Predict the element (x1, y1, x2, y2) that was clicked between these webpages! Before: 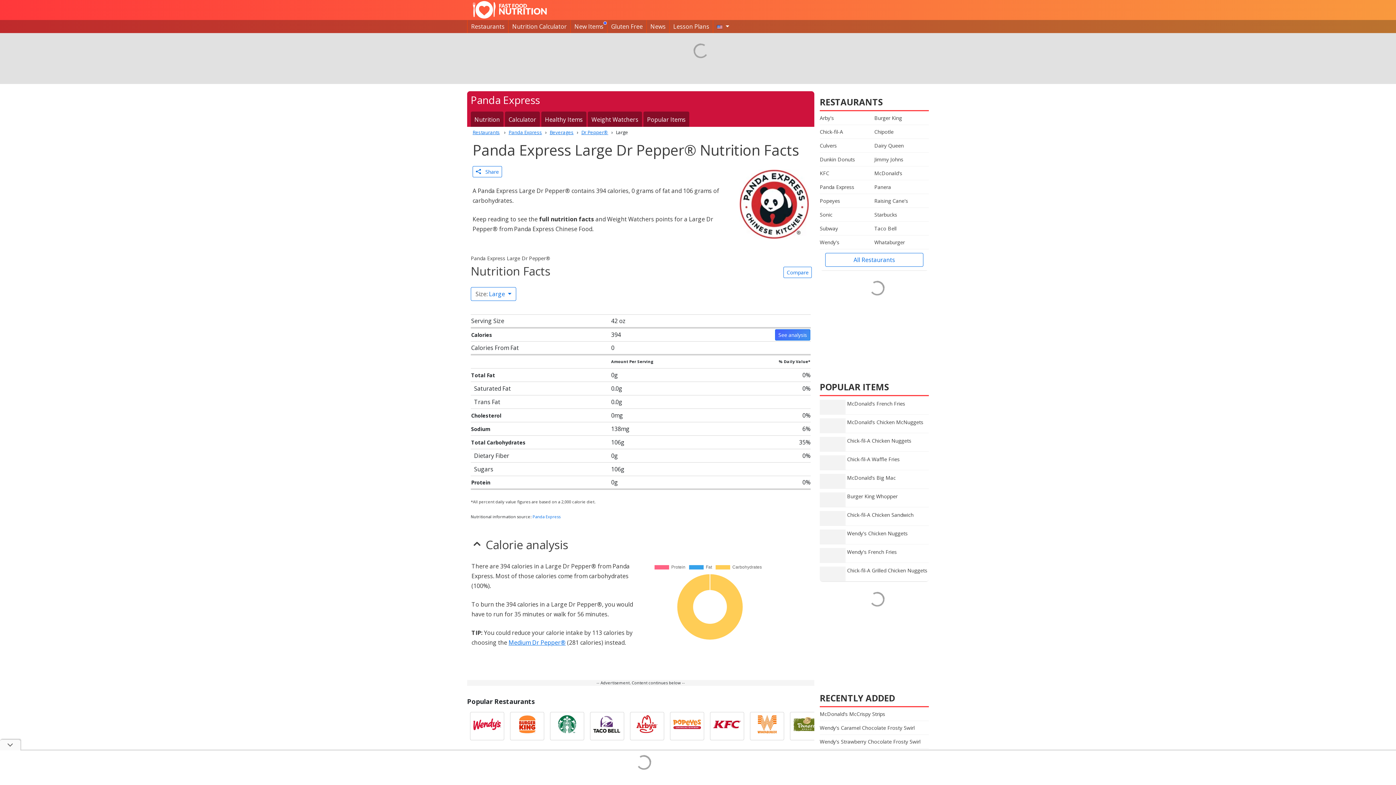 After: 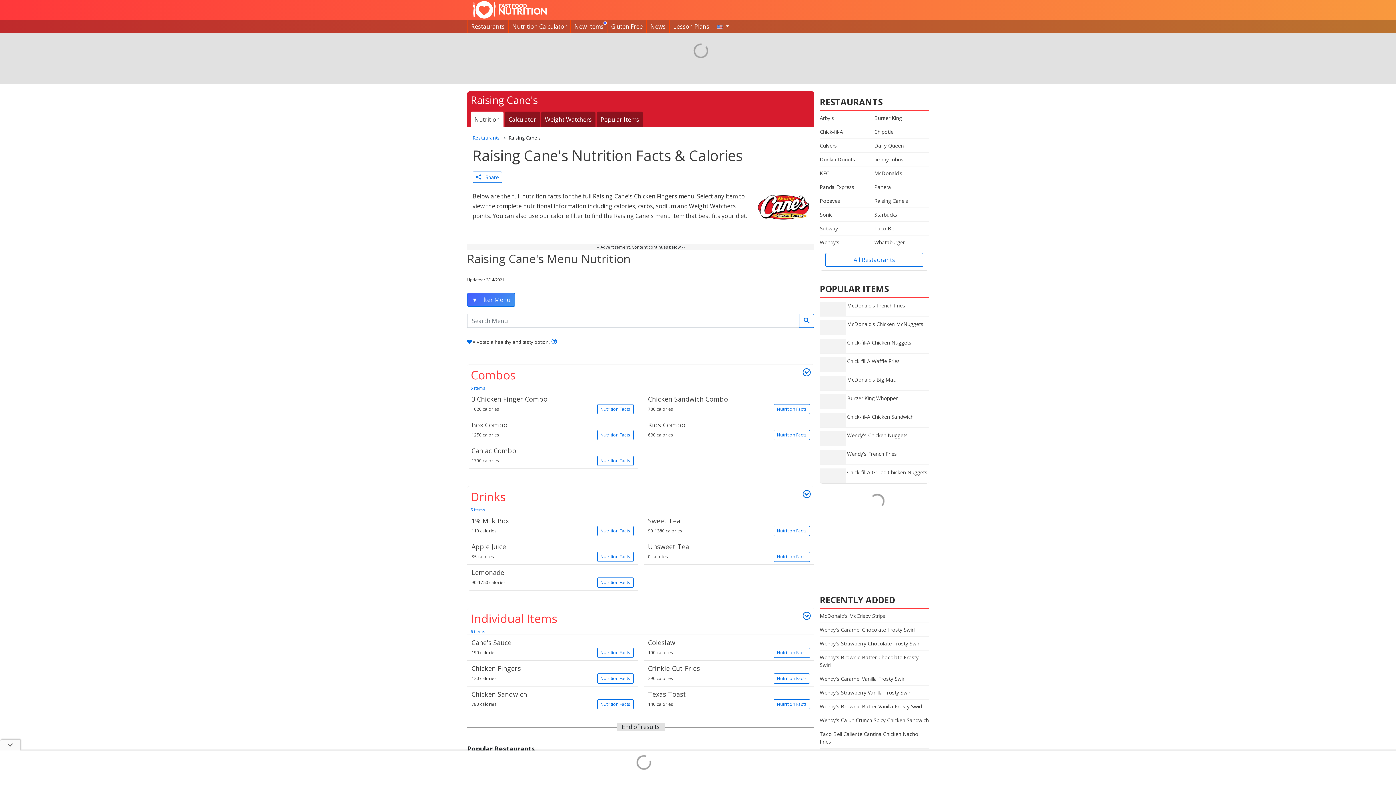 Action: label: Raising Cane's bbox: (874, 194, 929, 207)